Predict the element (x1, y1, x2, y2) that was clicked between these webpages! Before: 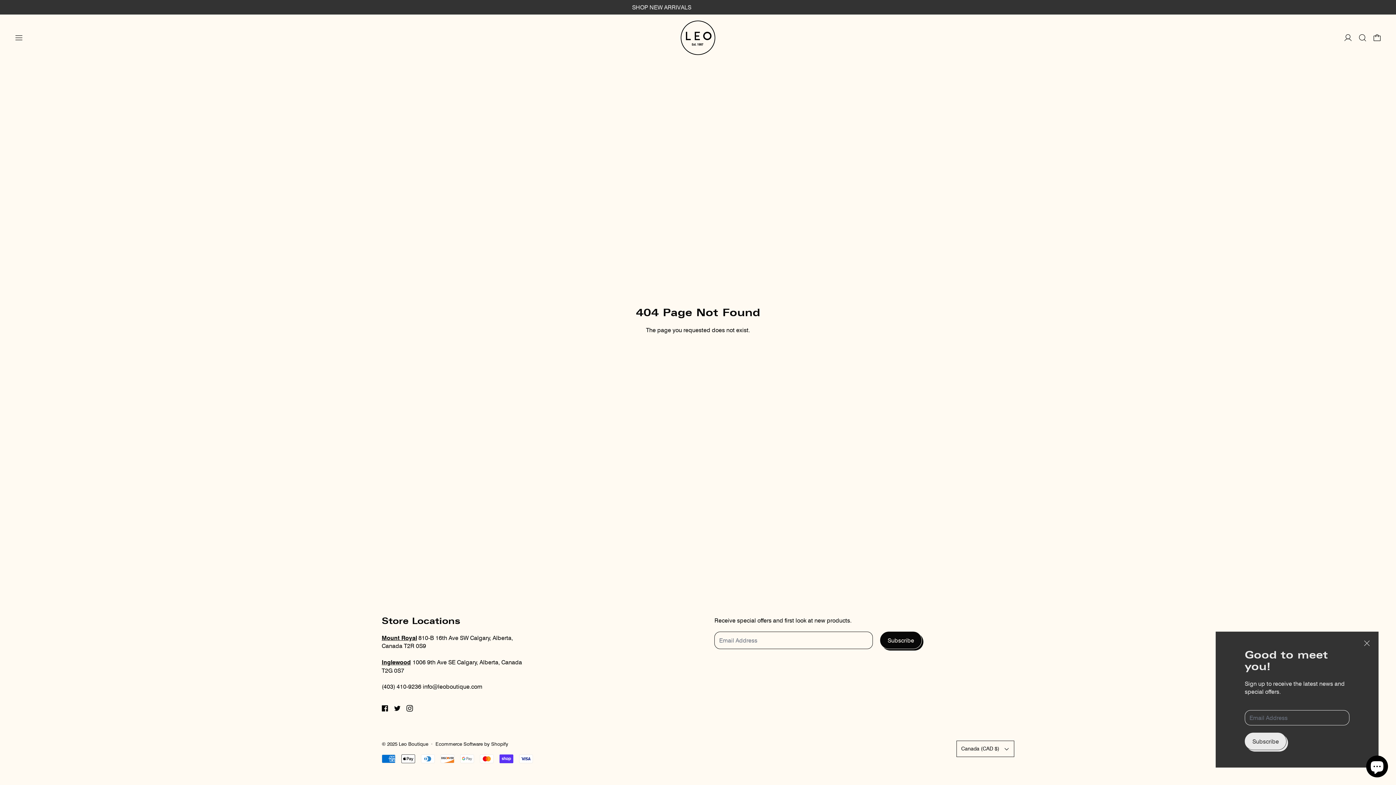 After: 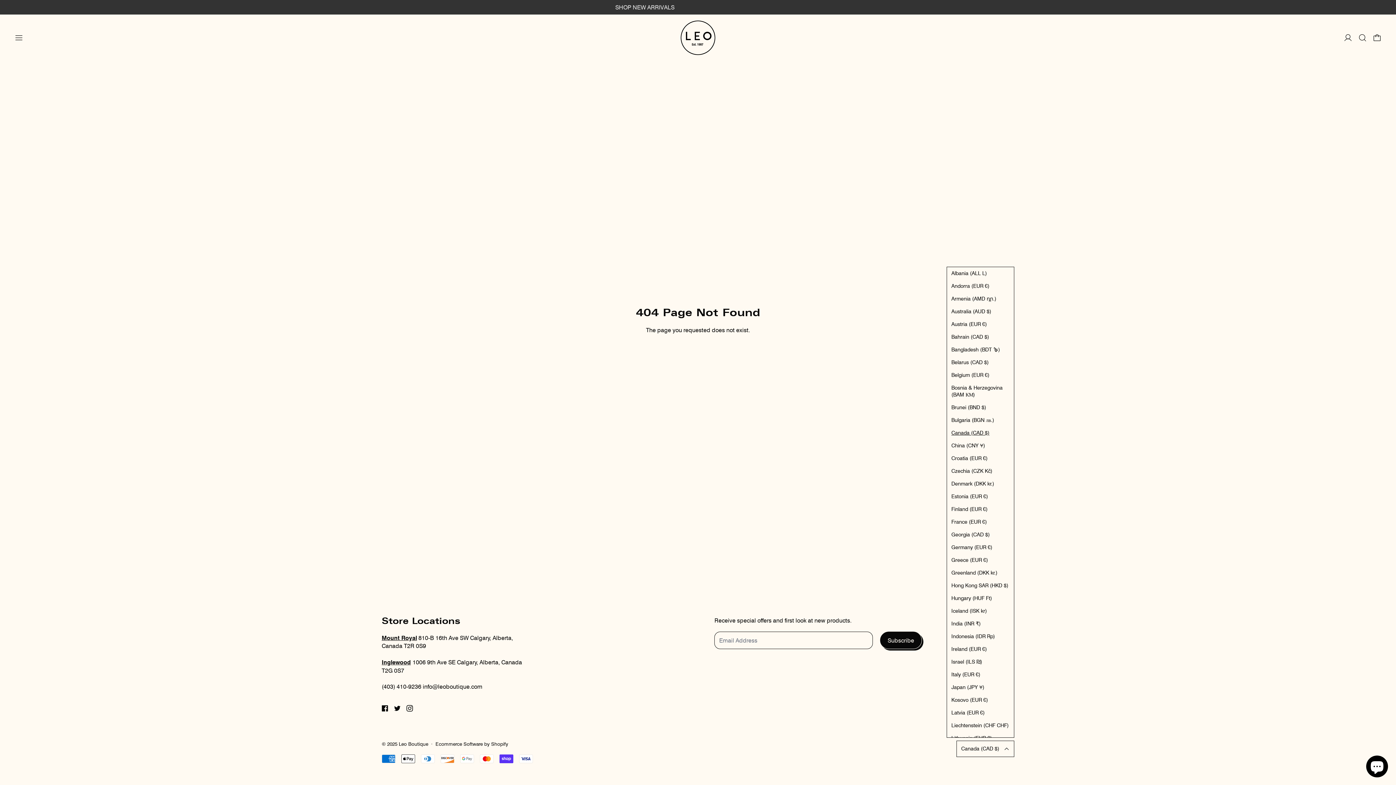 Action: bbox: (956, 741, 1014, 757) label: Canada (CAD $)